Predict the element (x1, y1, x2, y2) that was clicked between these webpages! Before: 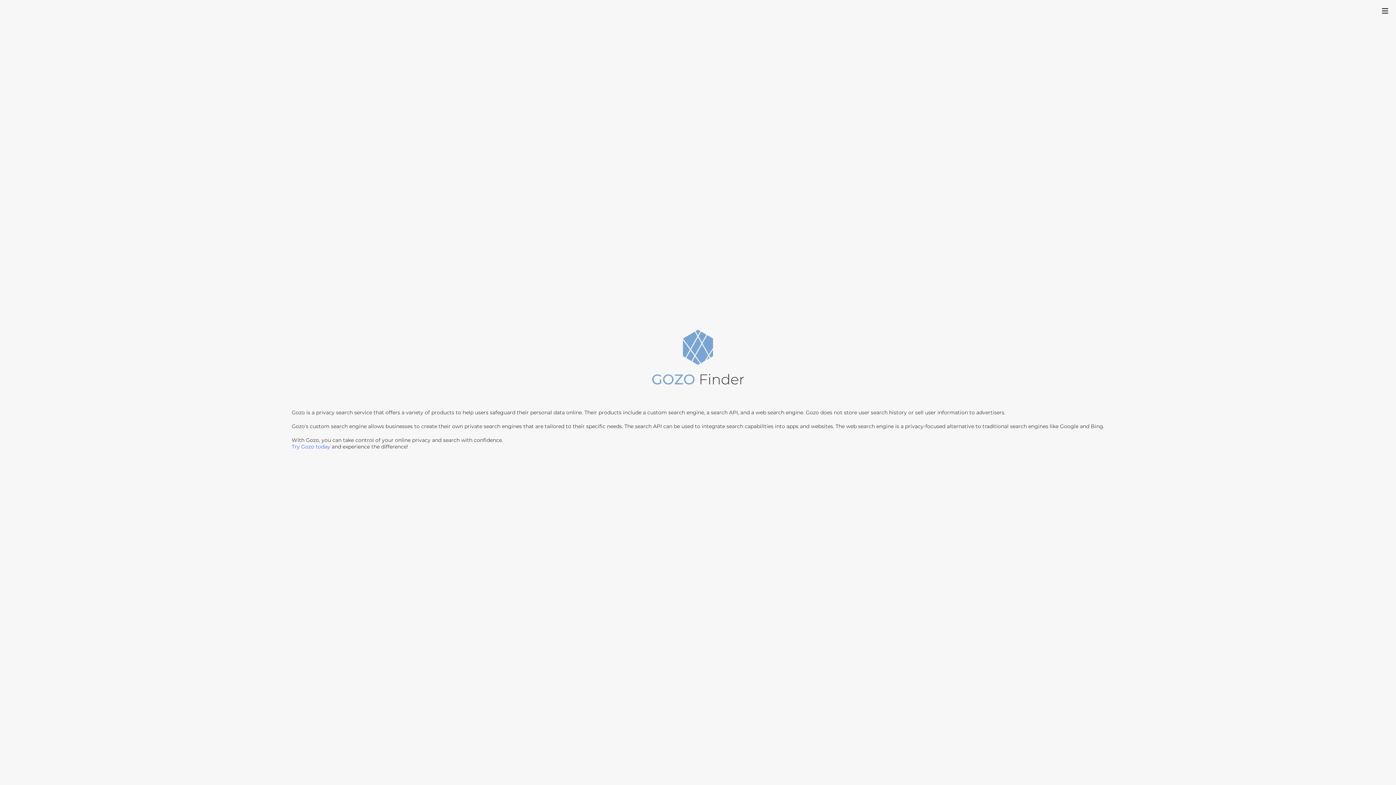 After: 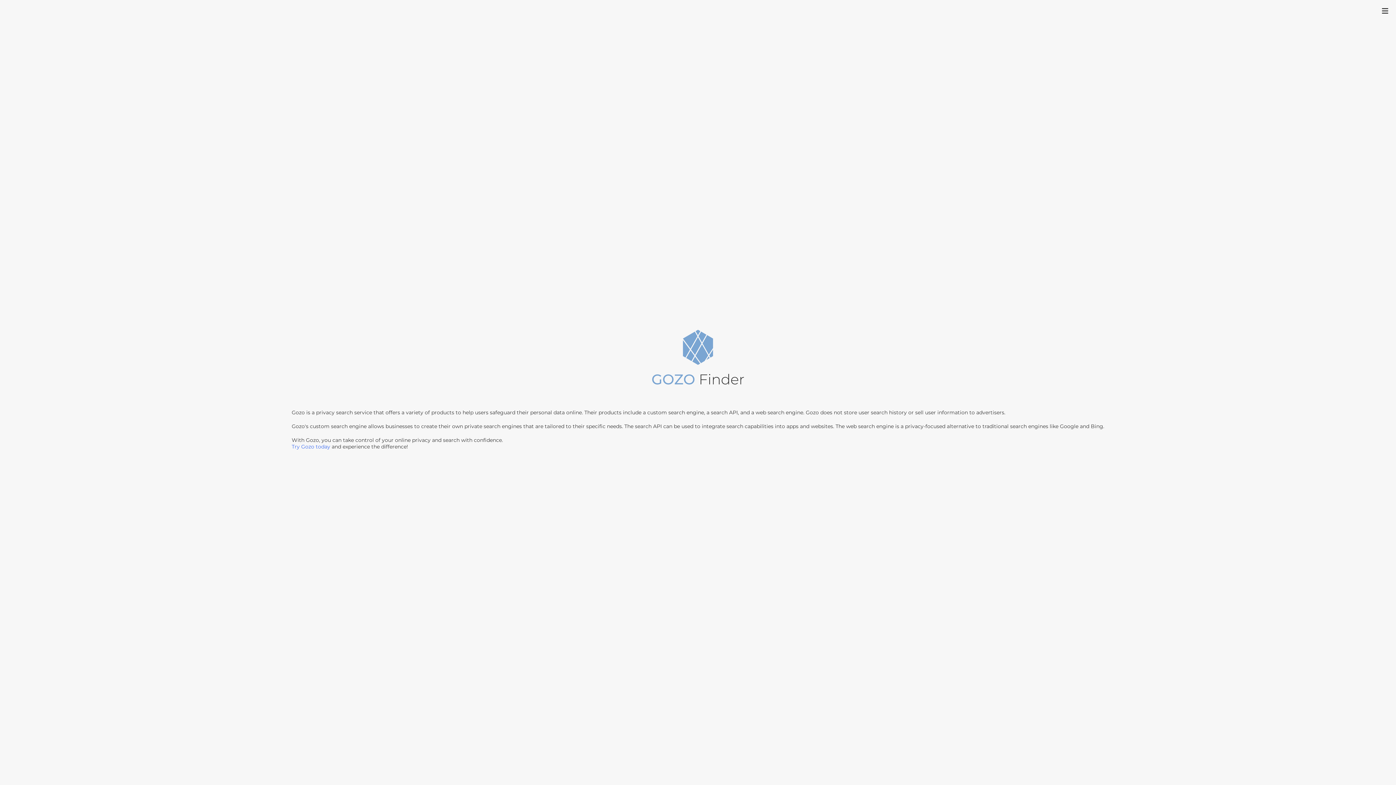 Action: bbox: (647, 328, 749, 397)